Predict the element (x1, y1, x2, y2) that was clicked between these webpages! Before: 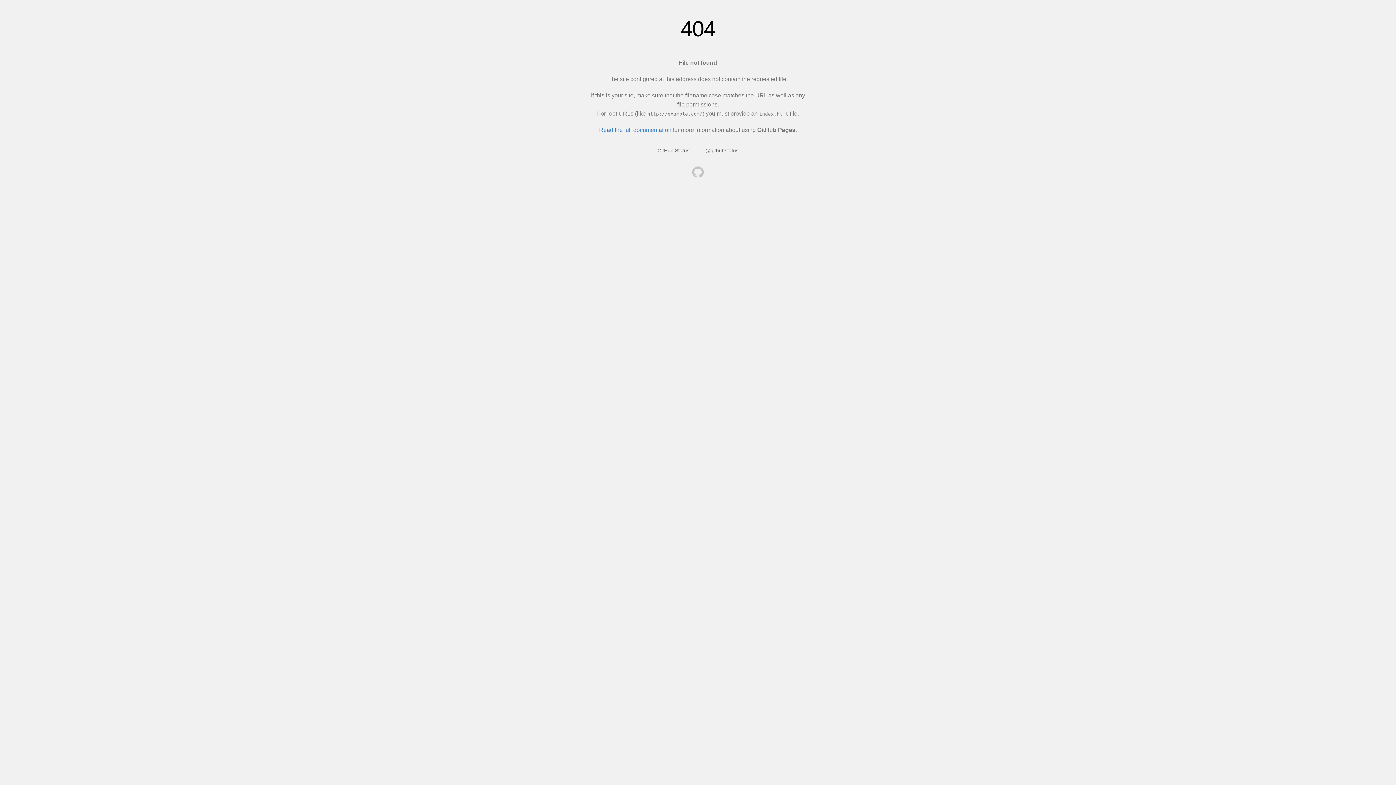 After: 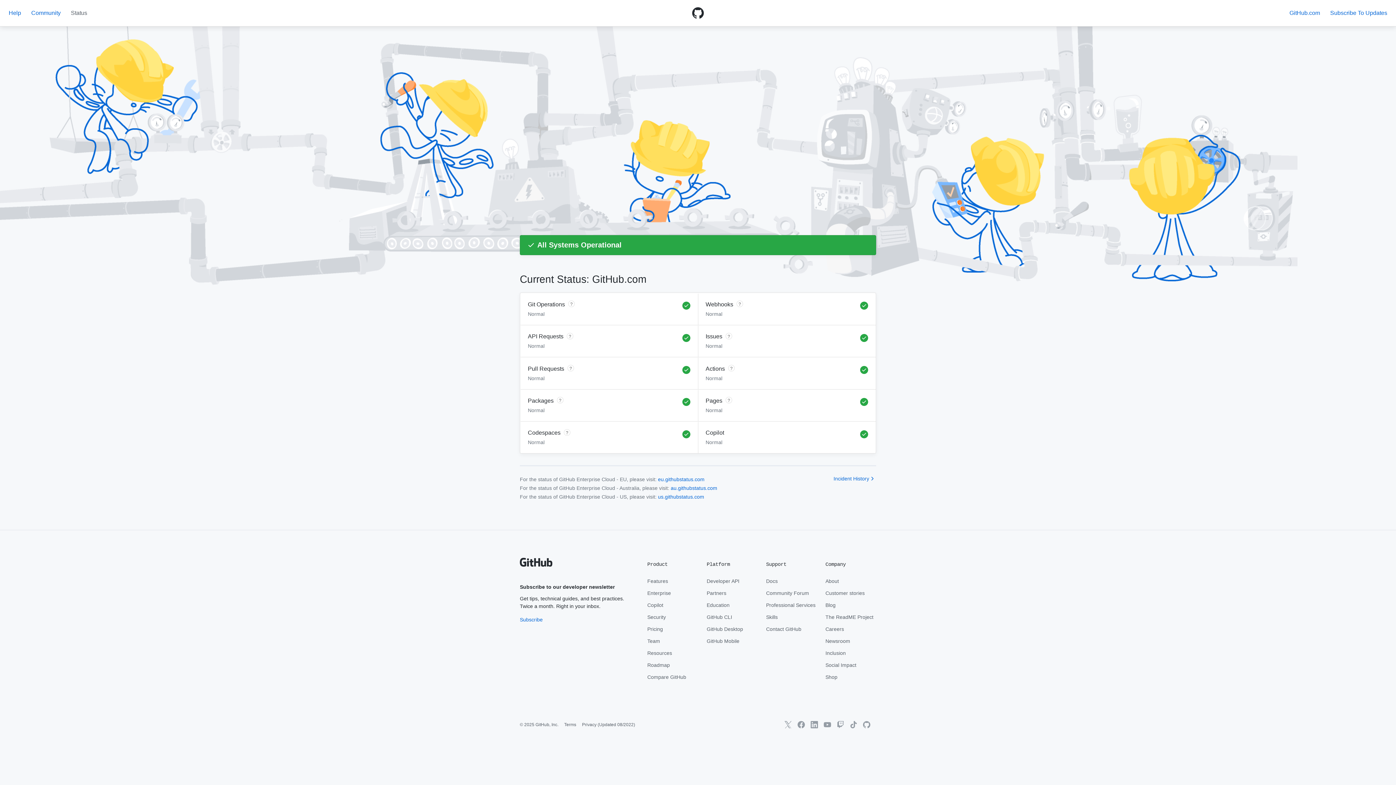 Action: label: GitHub Status bbox: (657, 147, 689, 153)